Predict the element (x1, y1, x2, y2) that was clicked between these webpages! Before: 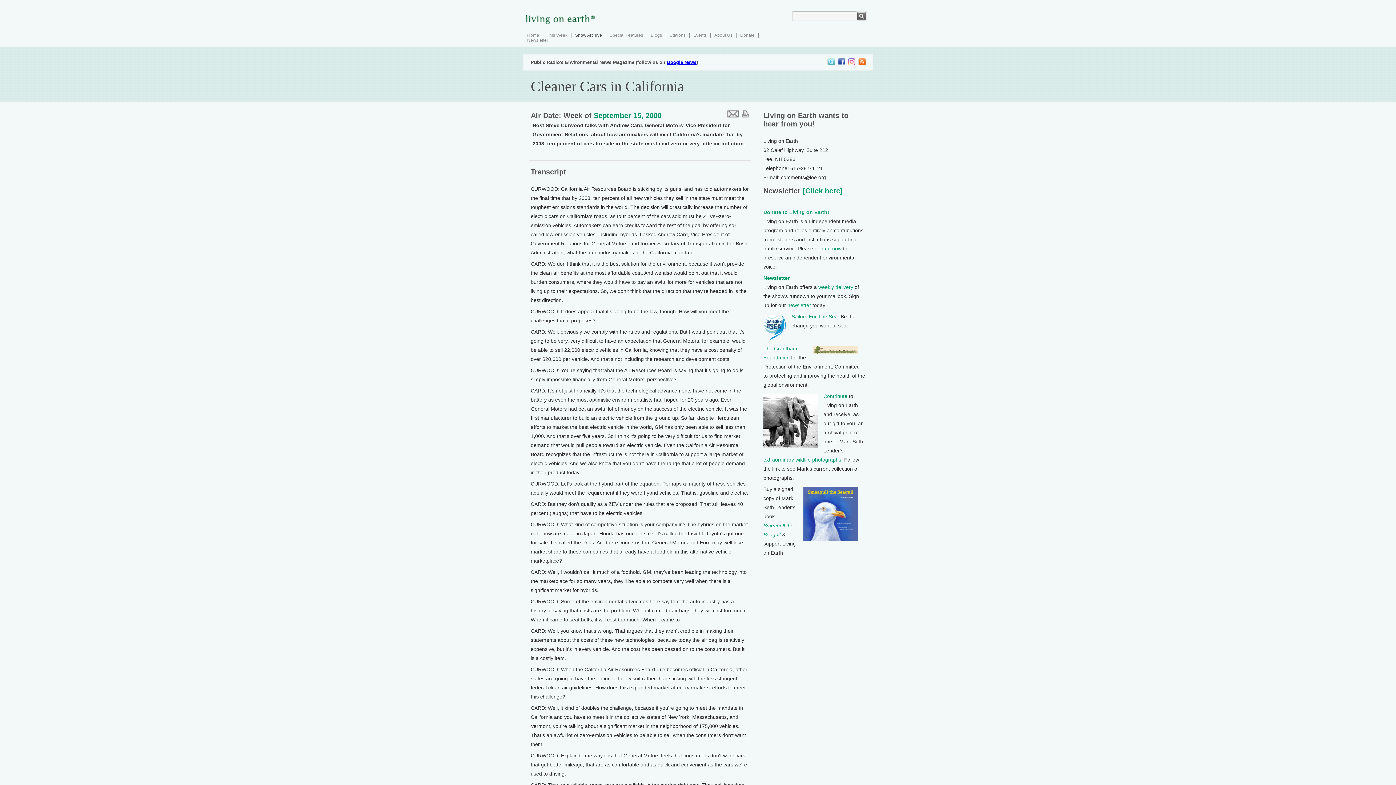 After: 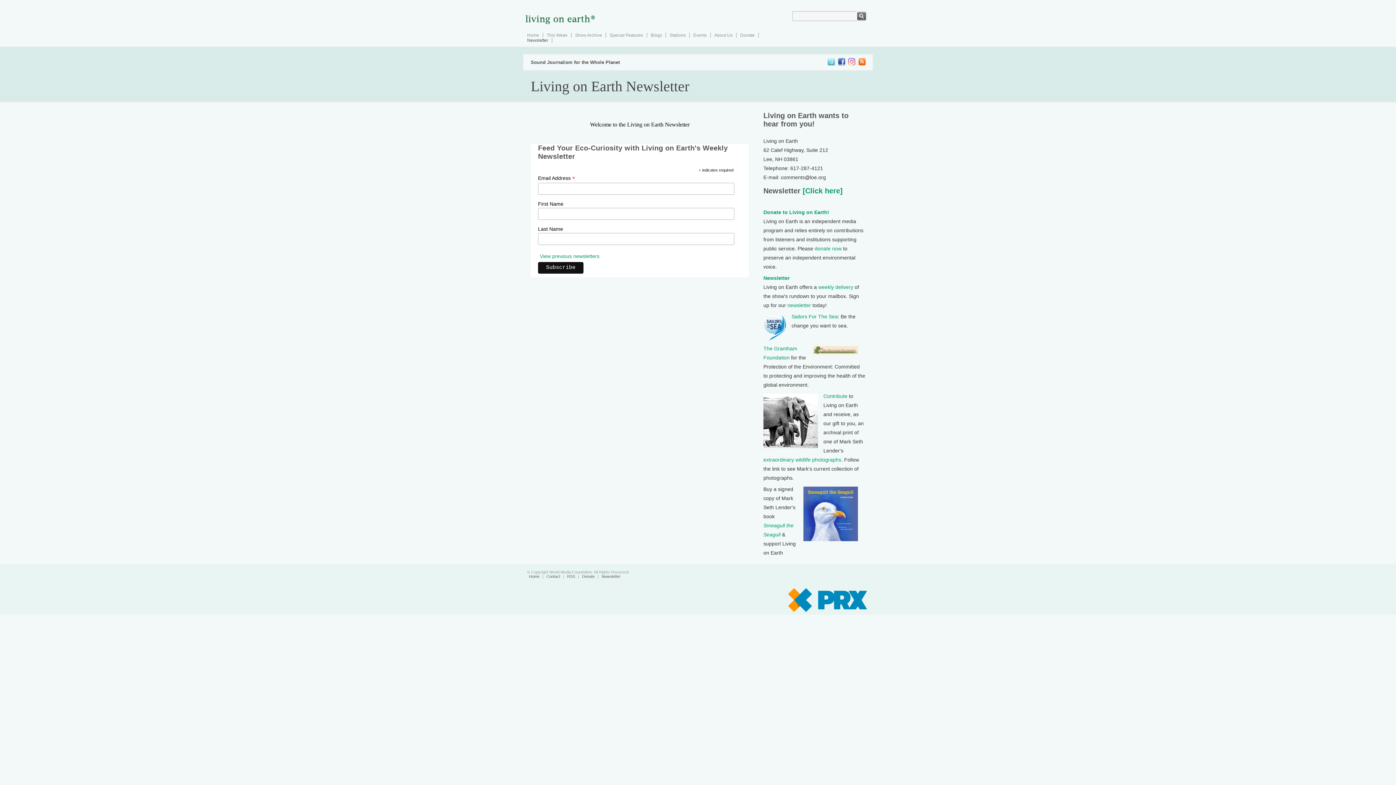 Action: label: Newsletter bbox: (763, 275, 789, 281)